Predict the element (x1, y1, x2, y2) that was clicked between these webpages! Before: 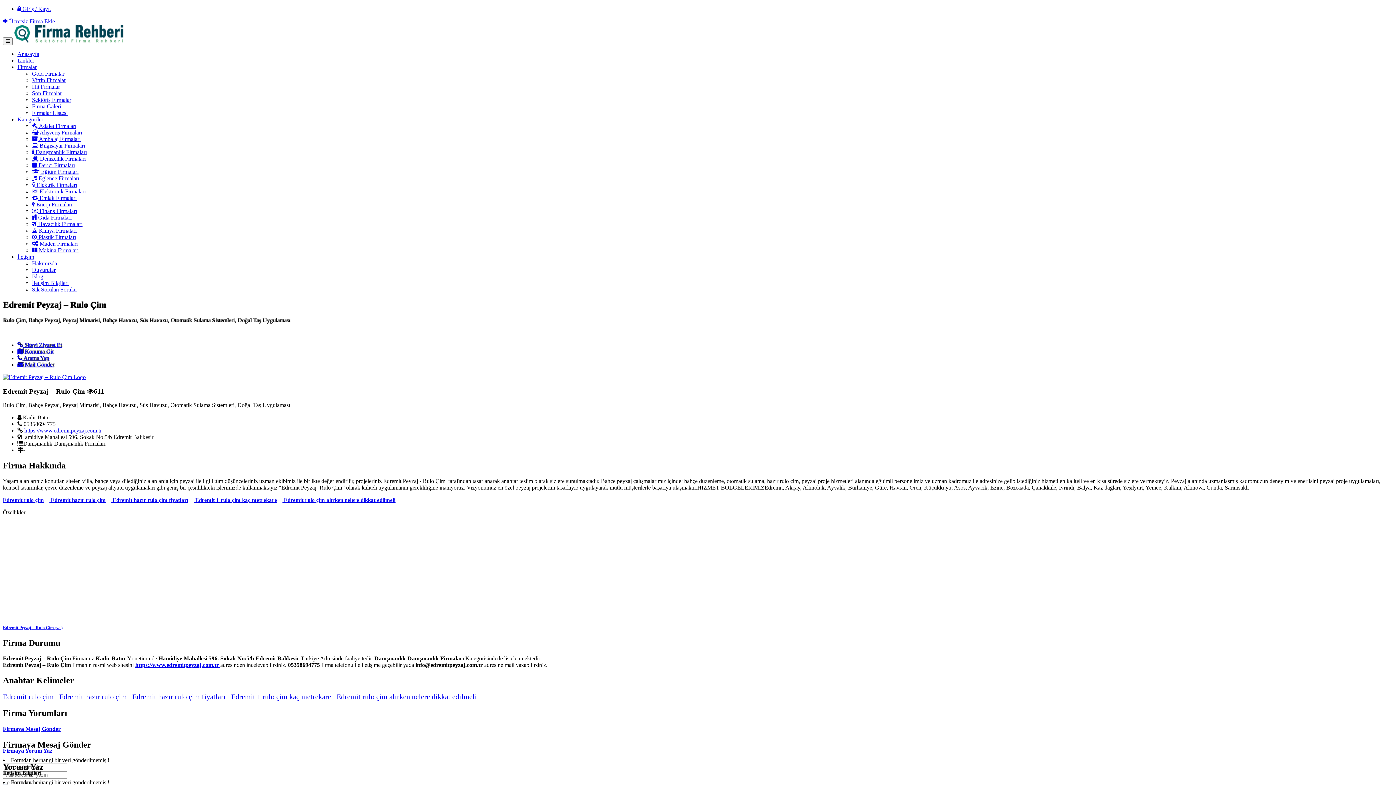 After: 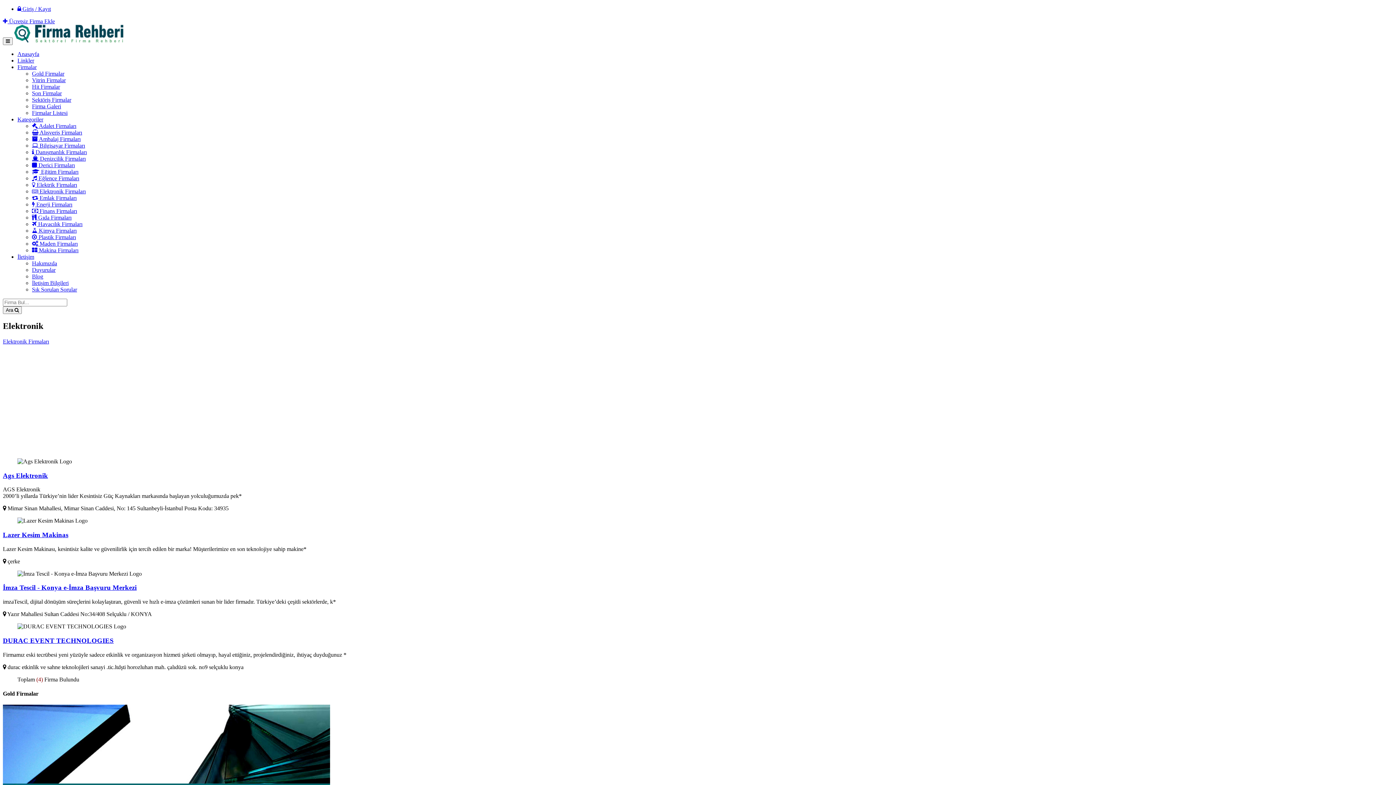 Action: bbox: (32, 188, 85, 194) label:  Elektronik Firmaları